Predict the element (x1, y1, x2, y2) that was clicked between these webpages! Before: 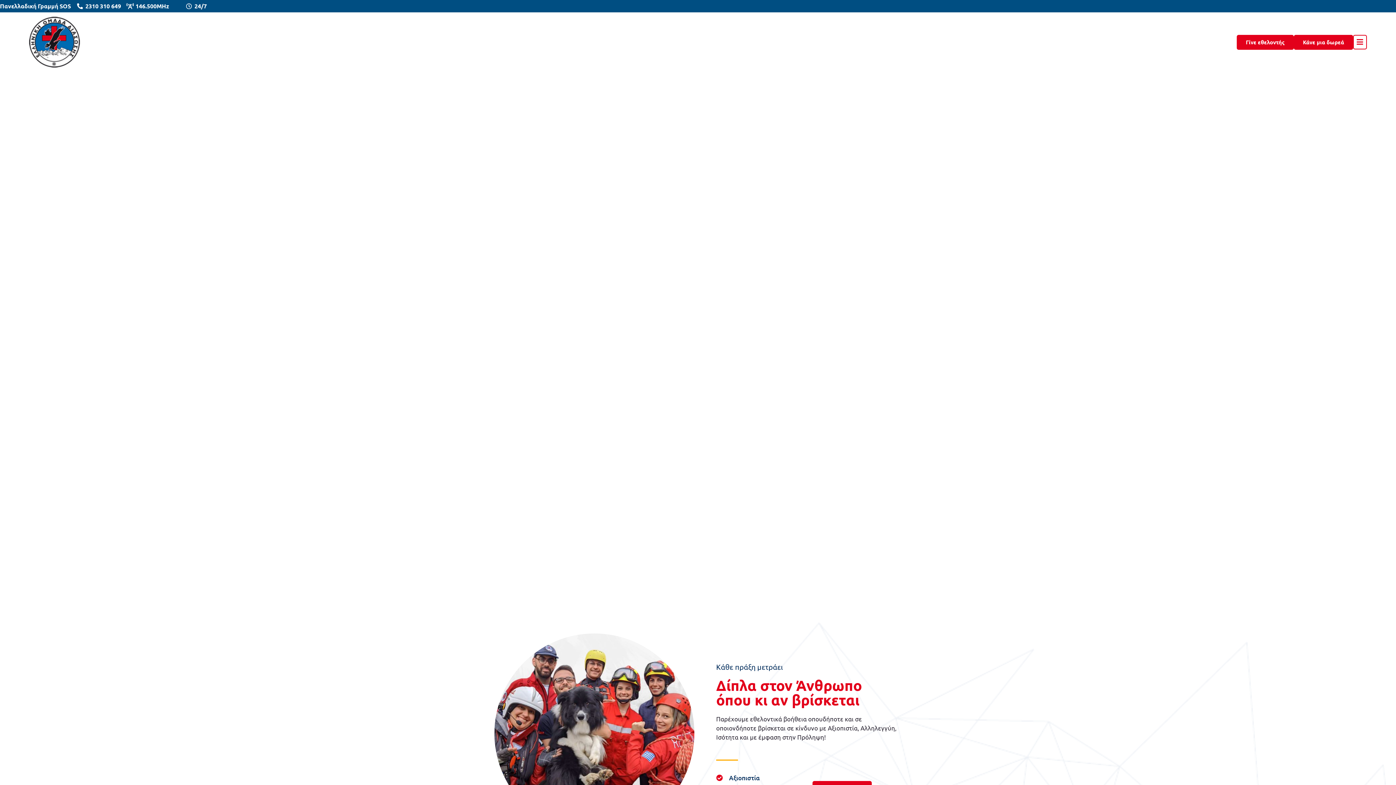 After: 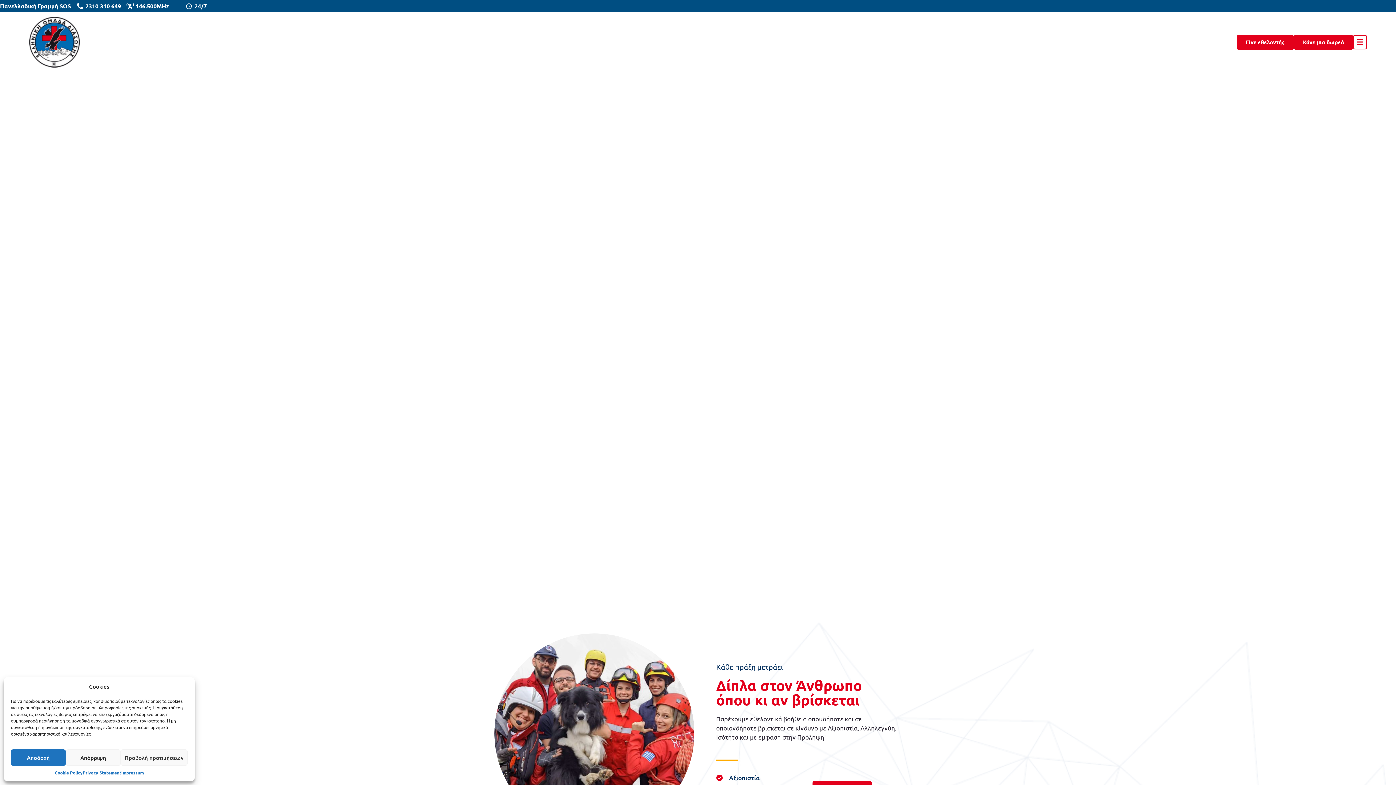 Action: bbox: (185, 1, 206, 10) label: 24/7